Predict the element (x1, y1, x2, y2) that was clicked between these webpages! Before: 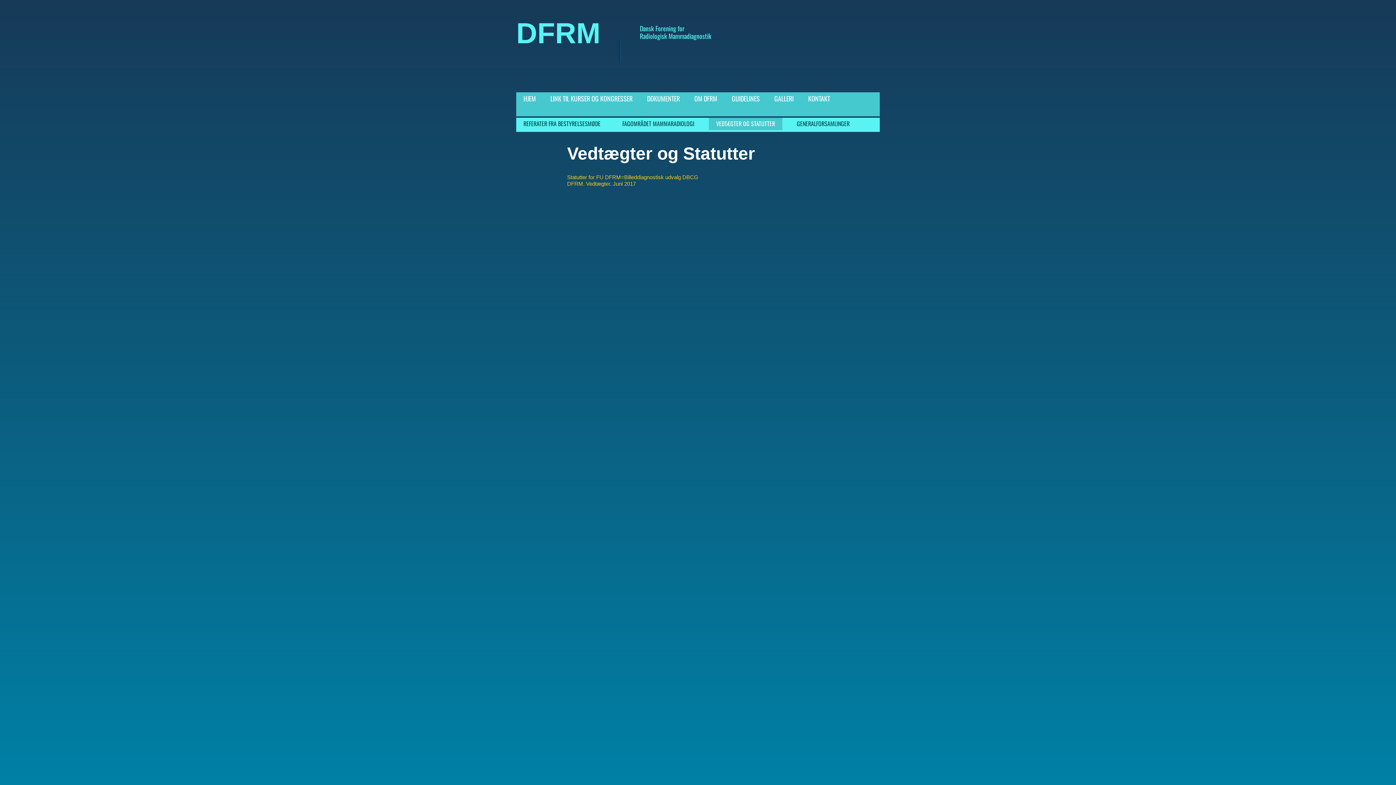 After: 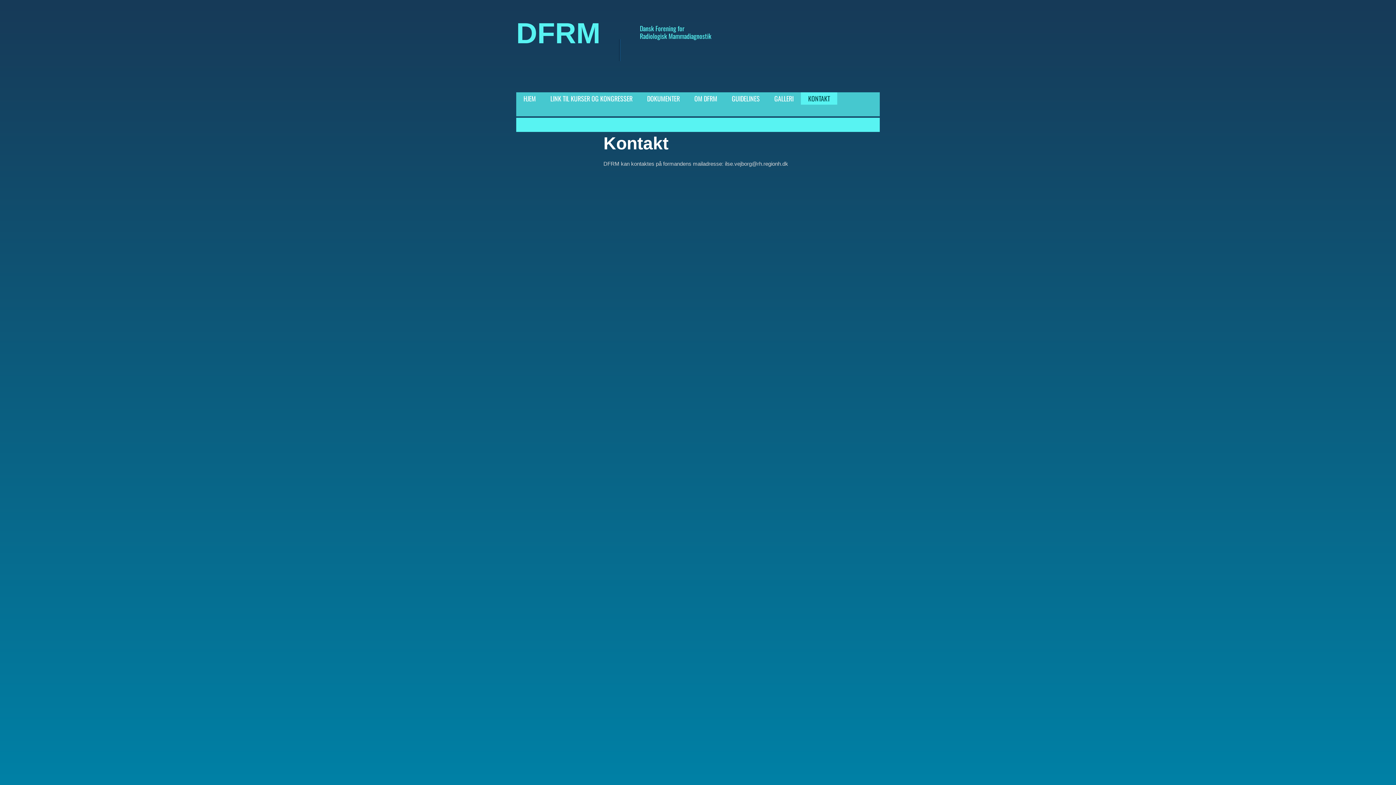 Action: bbox: (801, 92, 837, 104) label: KONTAKT